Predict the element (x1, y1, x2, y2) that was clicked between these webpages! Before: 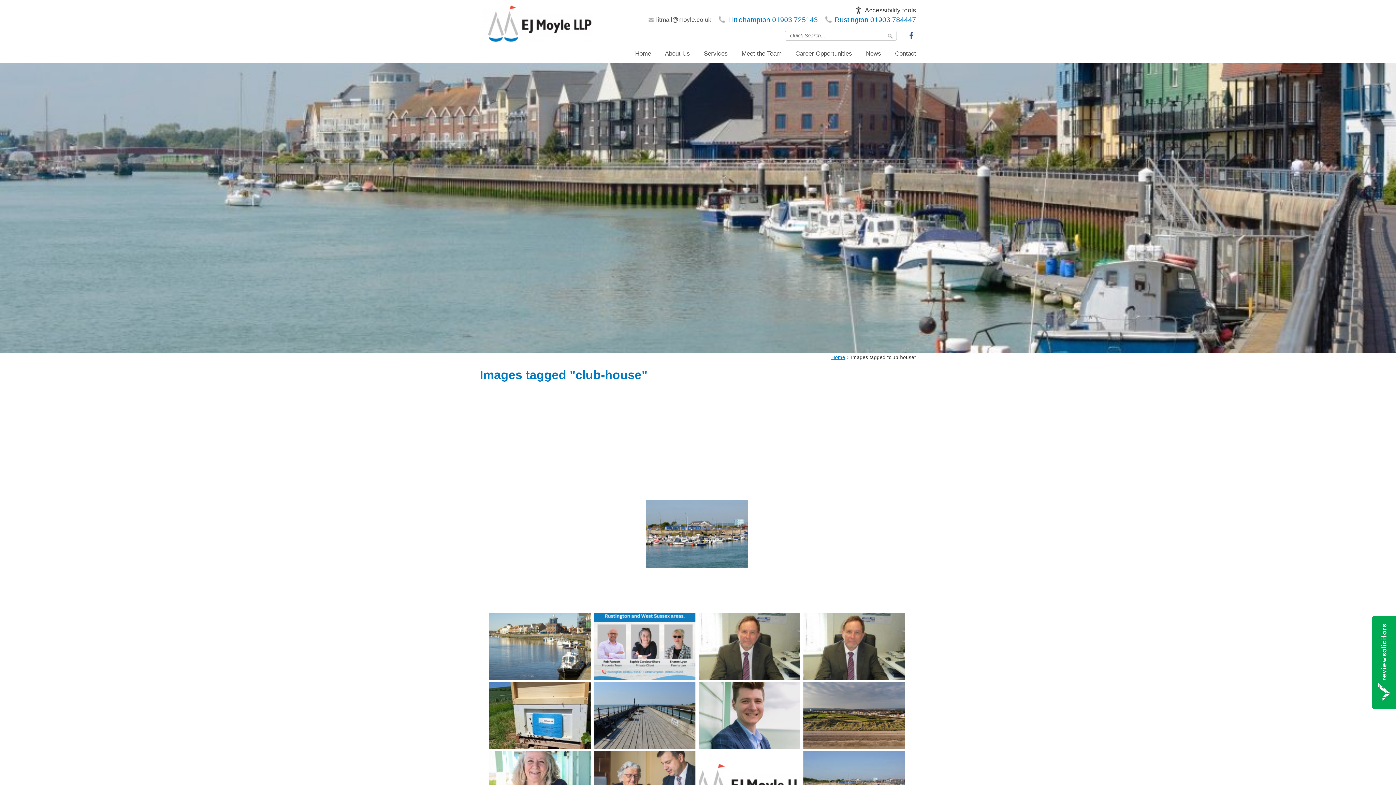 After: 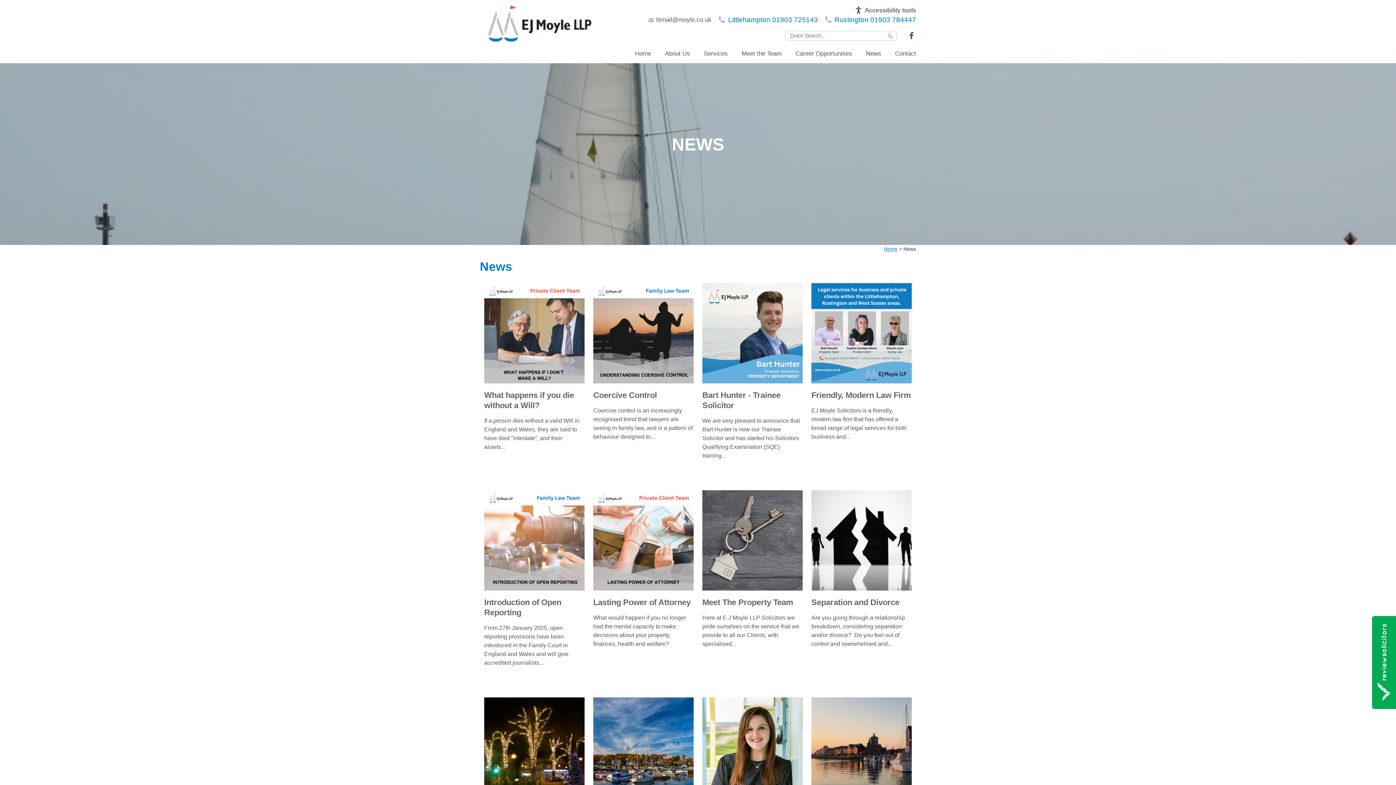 Action: bbox: (859, 44, 888, 63) label: News